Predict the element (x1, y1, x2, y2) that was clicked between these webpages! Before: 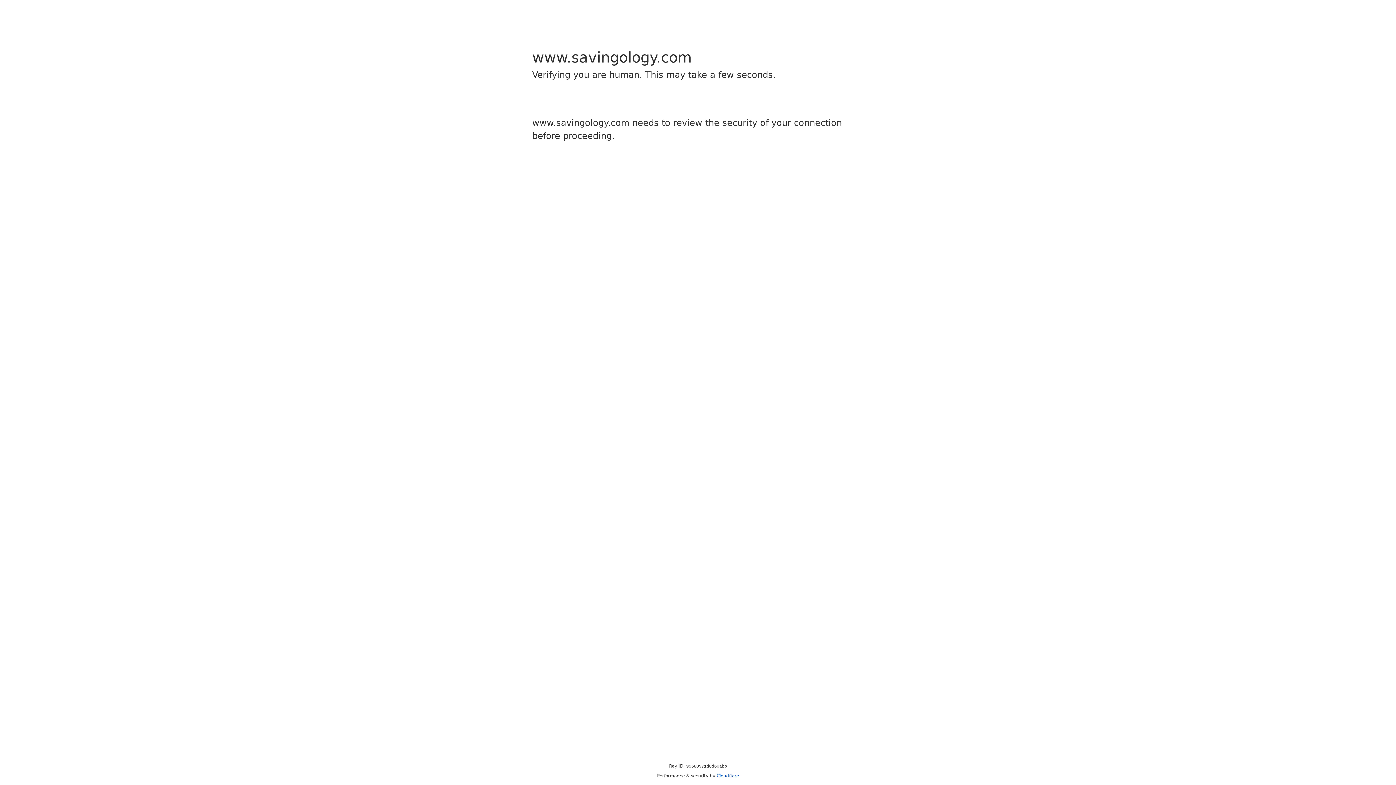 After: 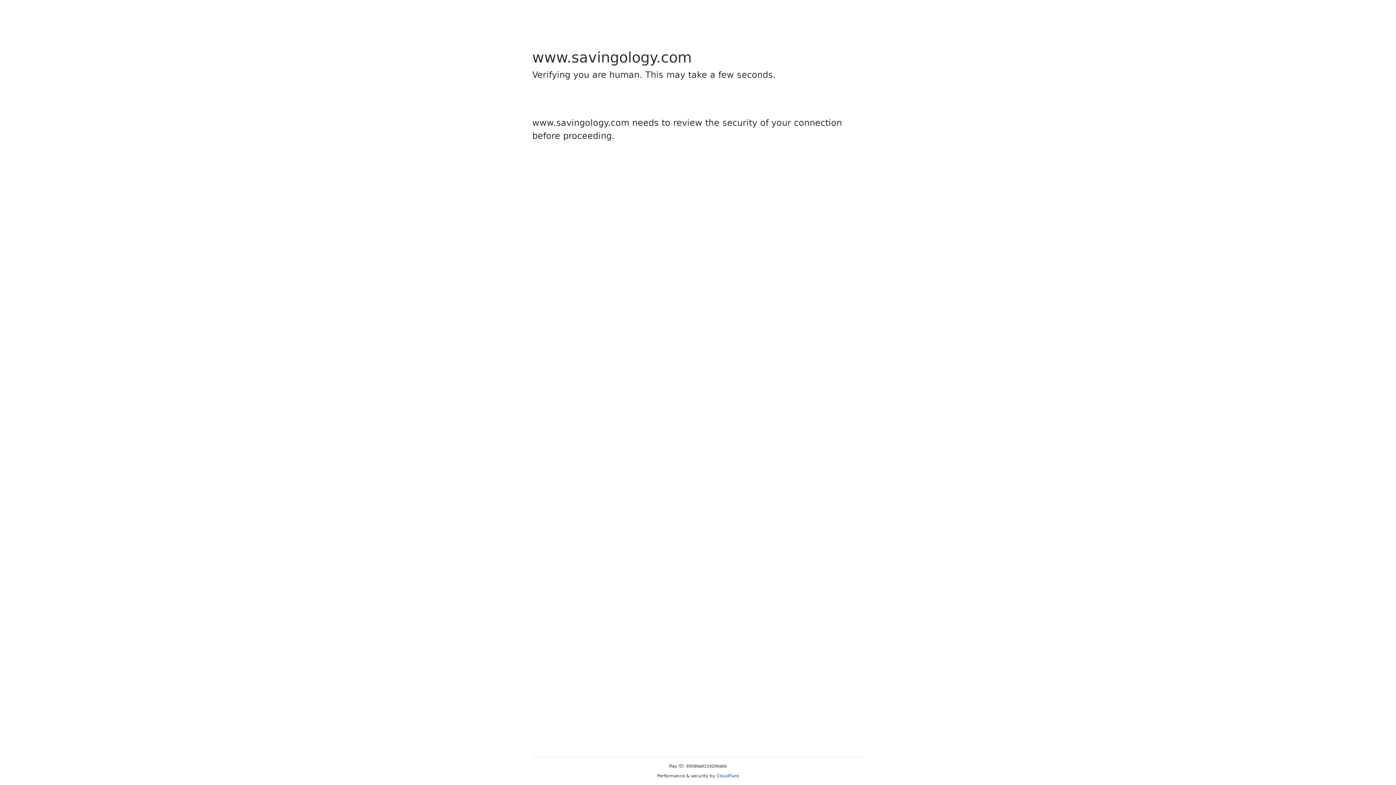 Action: bbox: (716, 773, 739, 778) label: Cloudflare